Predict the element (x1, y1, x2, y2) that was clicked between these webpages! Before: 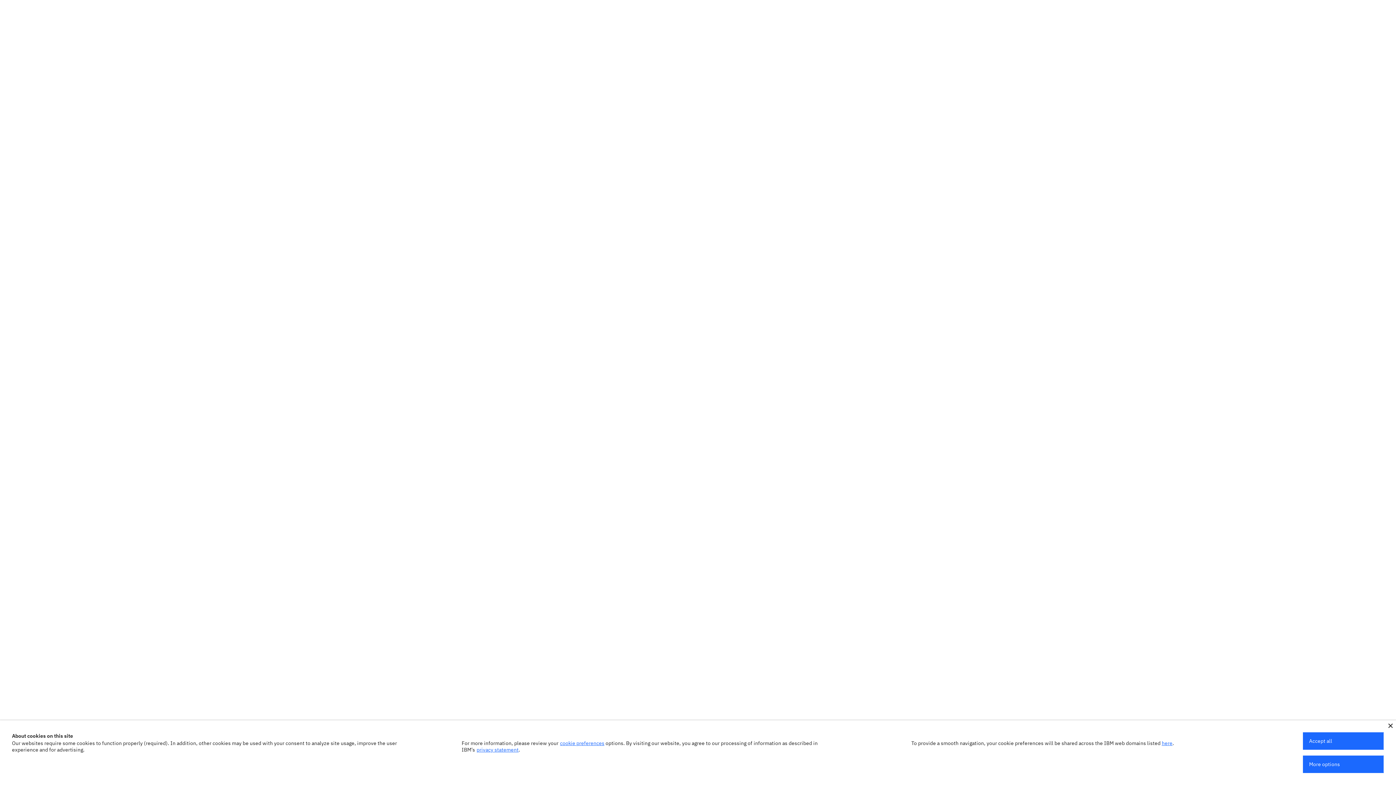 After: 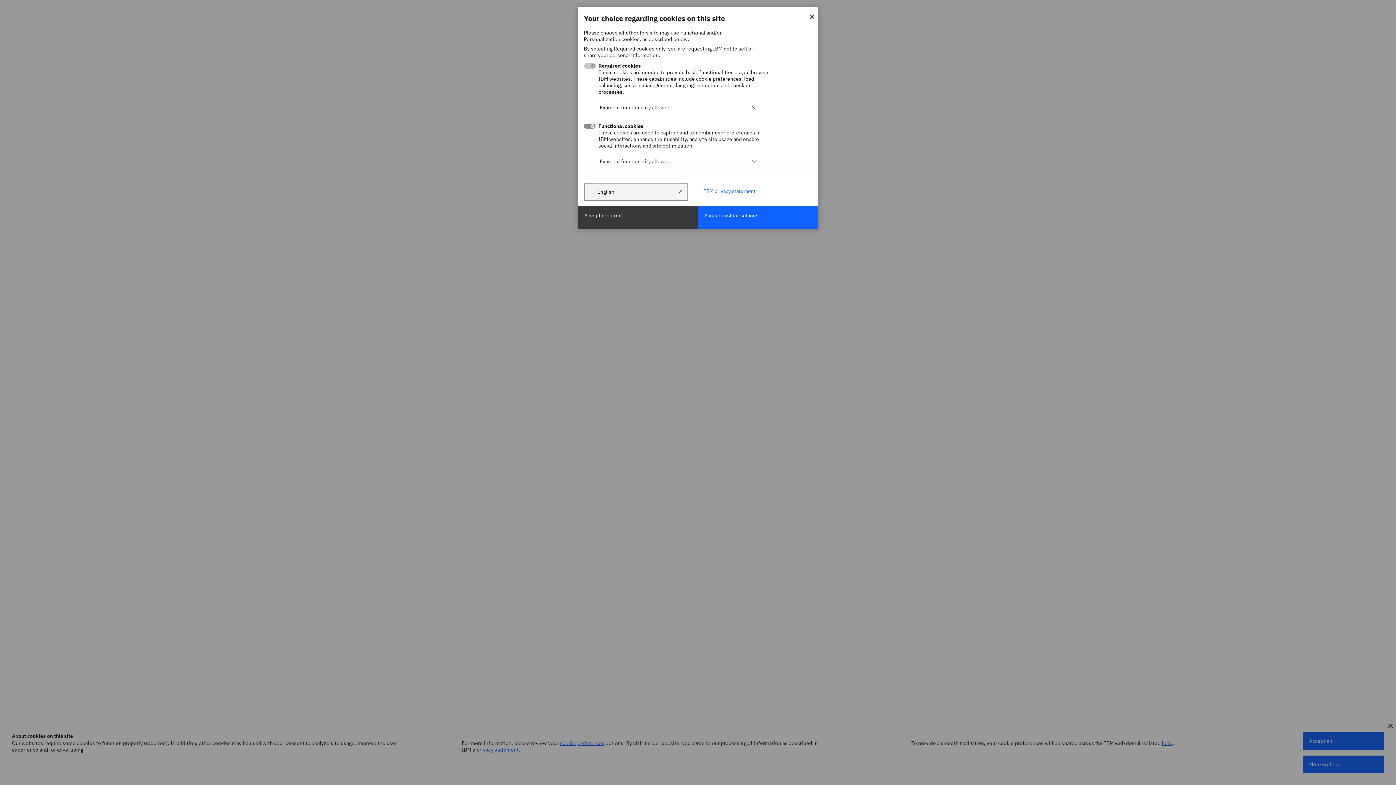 Action: label: cookie preferences bbox: (560, 740, 604, 746)